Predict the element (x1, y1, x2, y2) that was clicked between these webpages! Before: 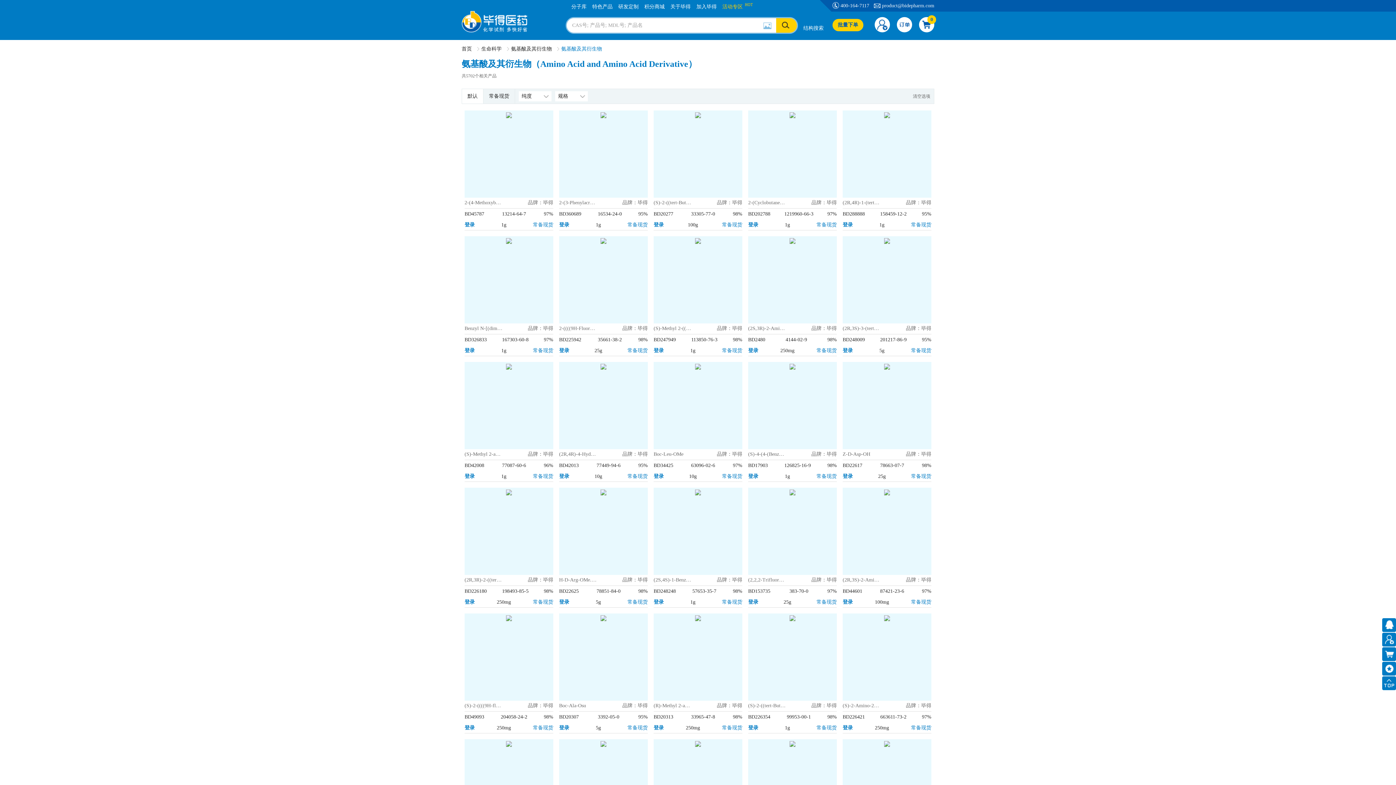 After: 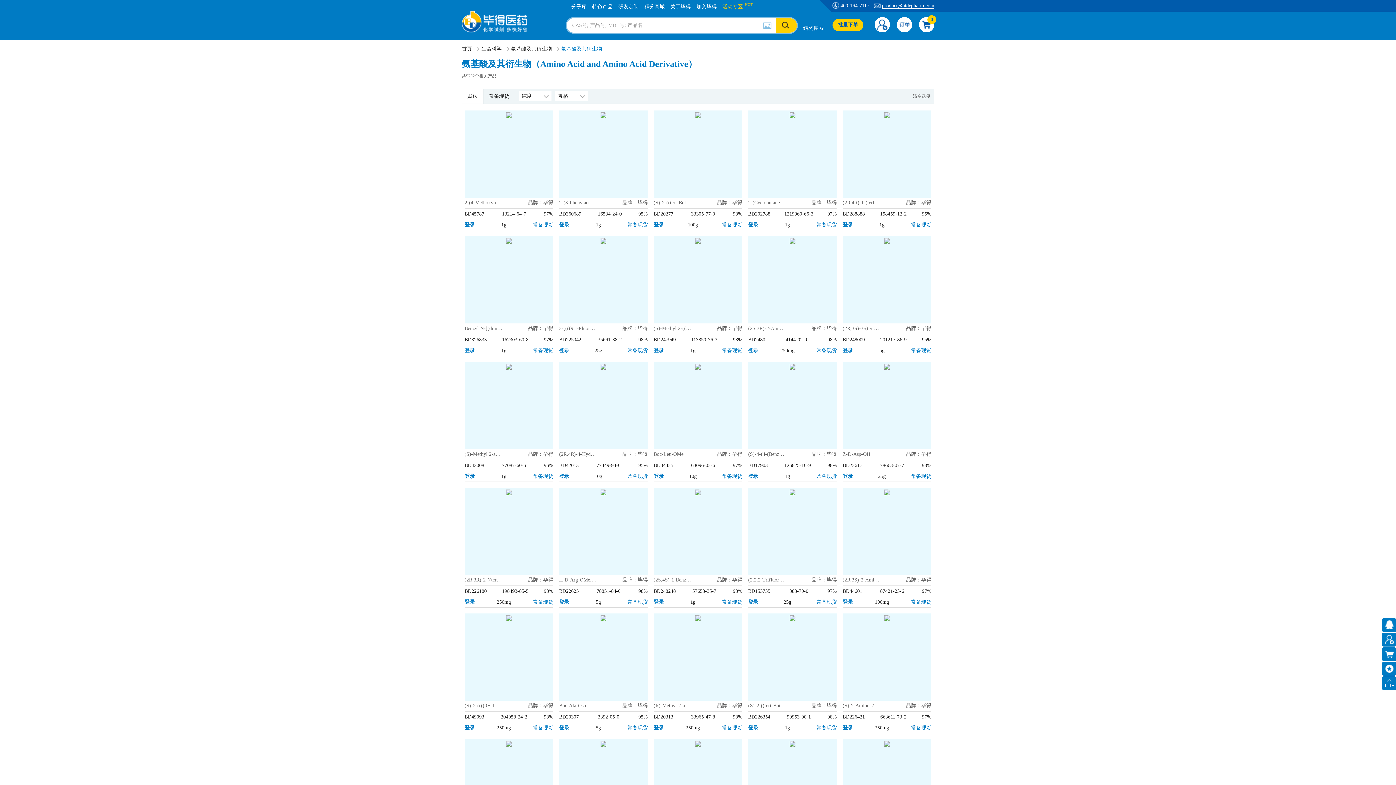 Action: label: product@bidepharm.com bbox: (882, 2, 934, 8)